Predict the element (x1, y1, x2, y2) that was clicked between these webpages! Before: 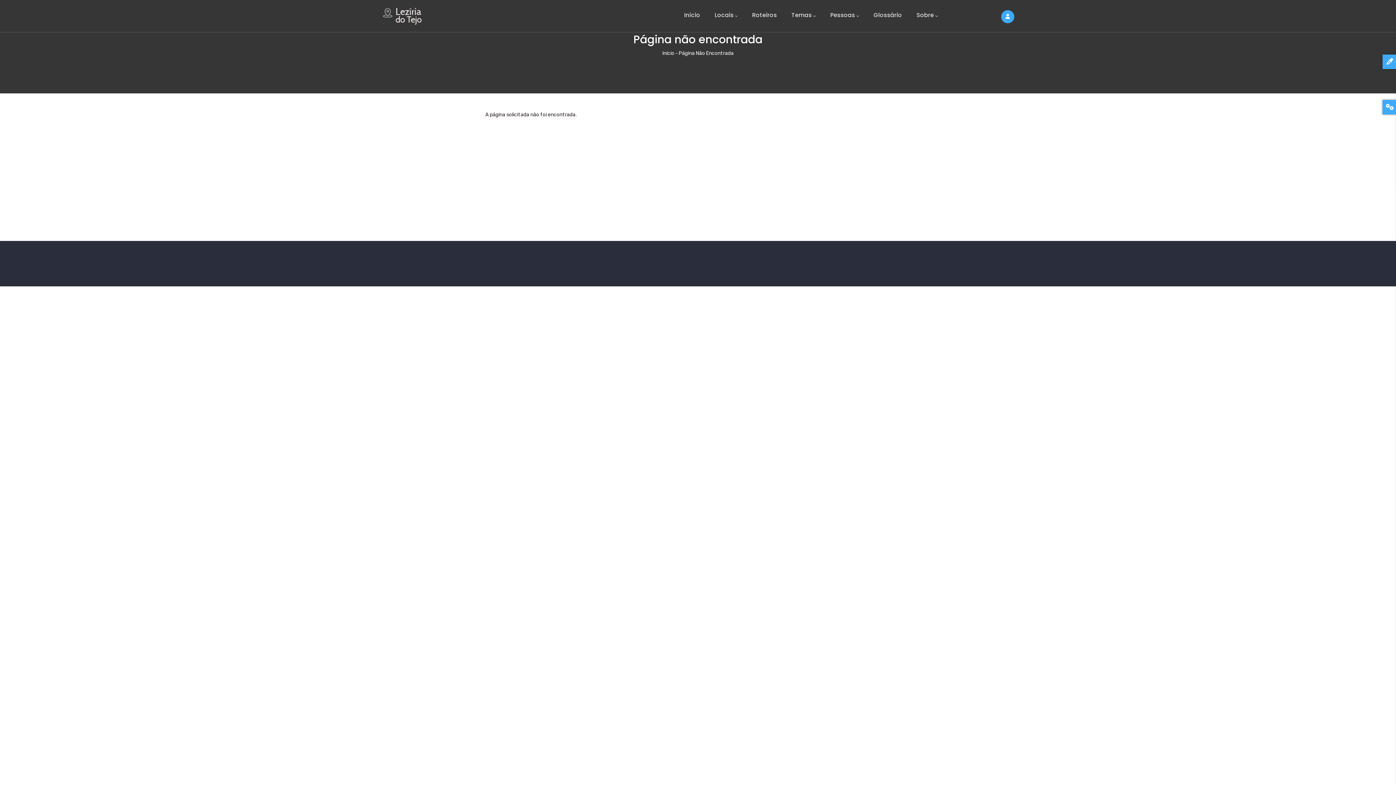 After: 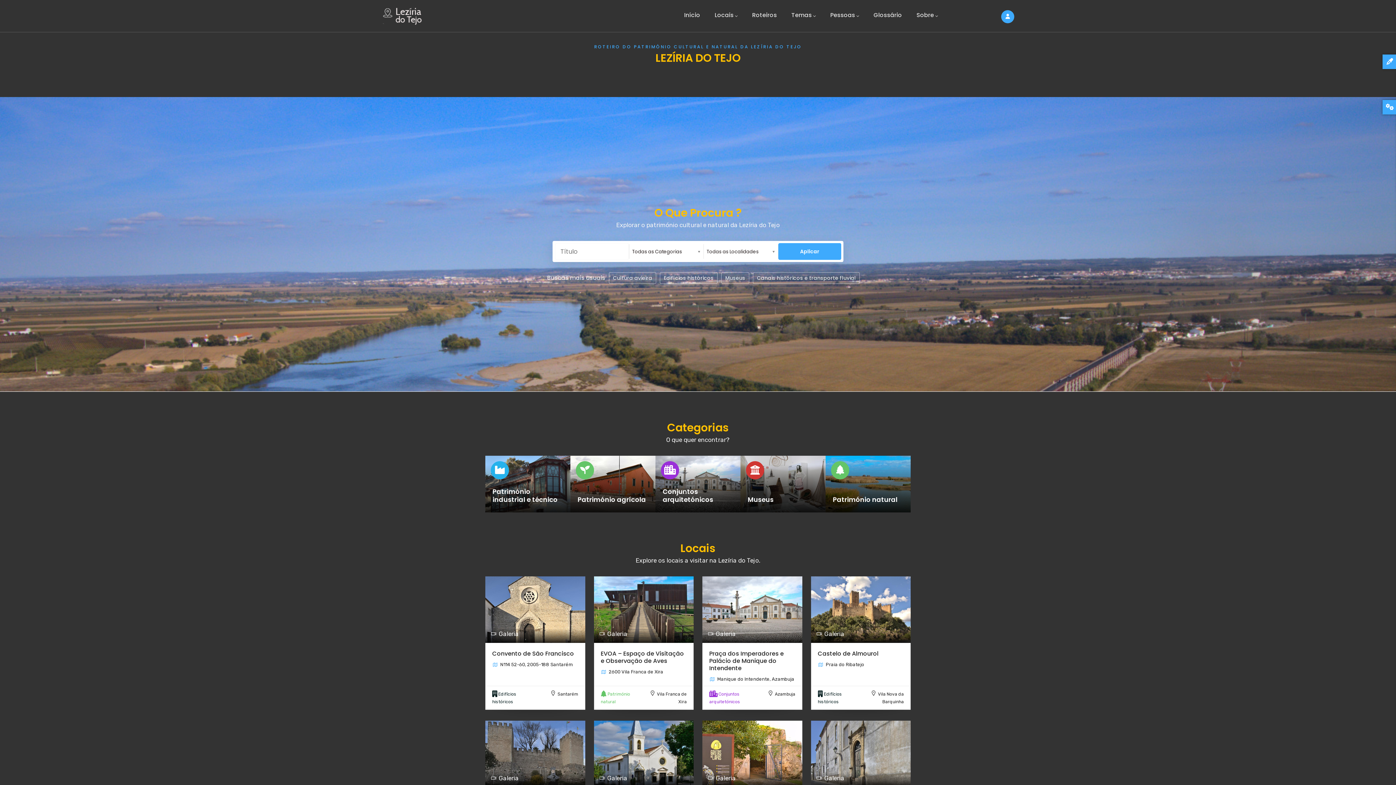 Action: bbox: (662, 50, 674, 56) label: Início